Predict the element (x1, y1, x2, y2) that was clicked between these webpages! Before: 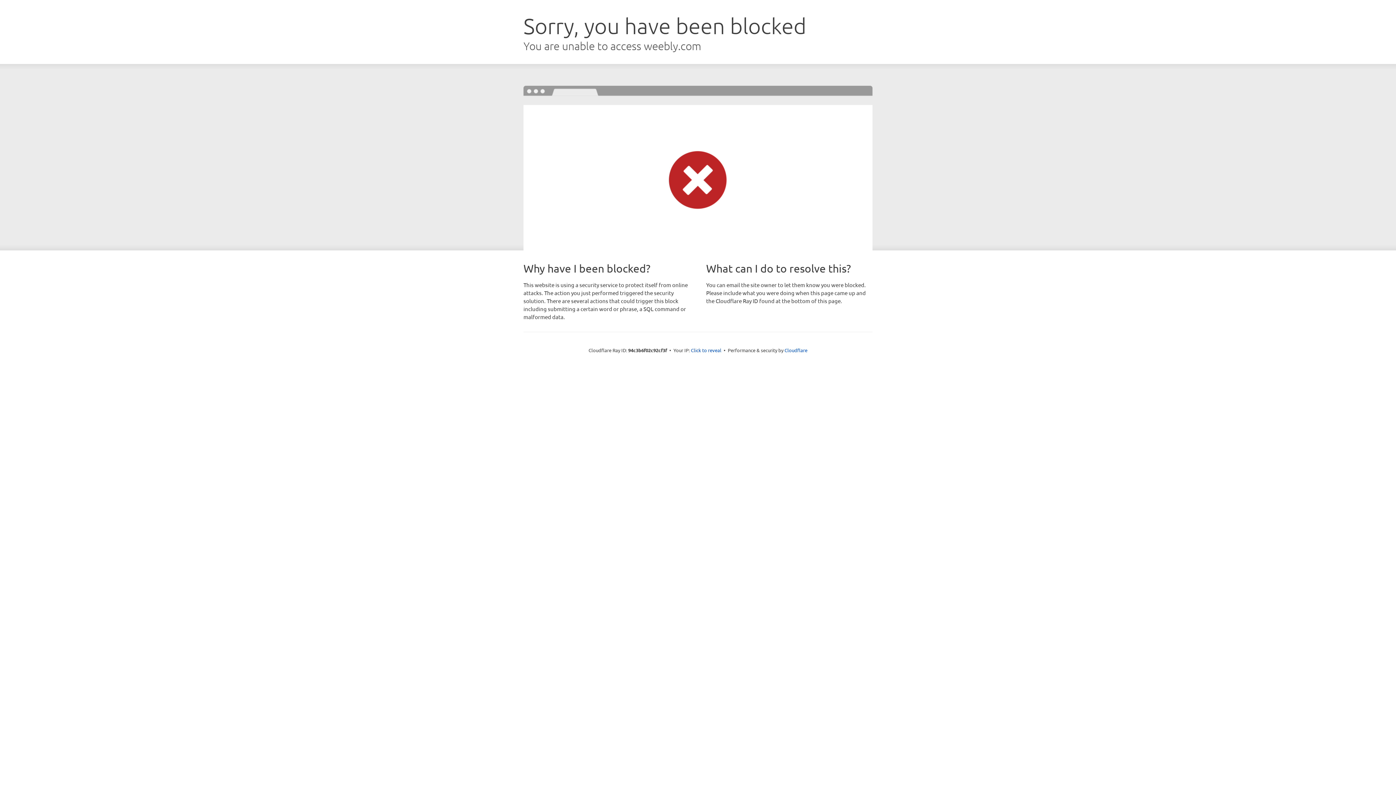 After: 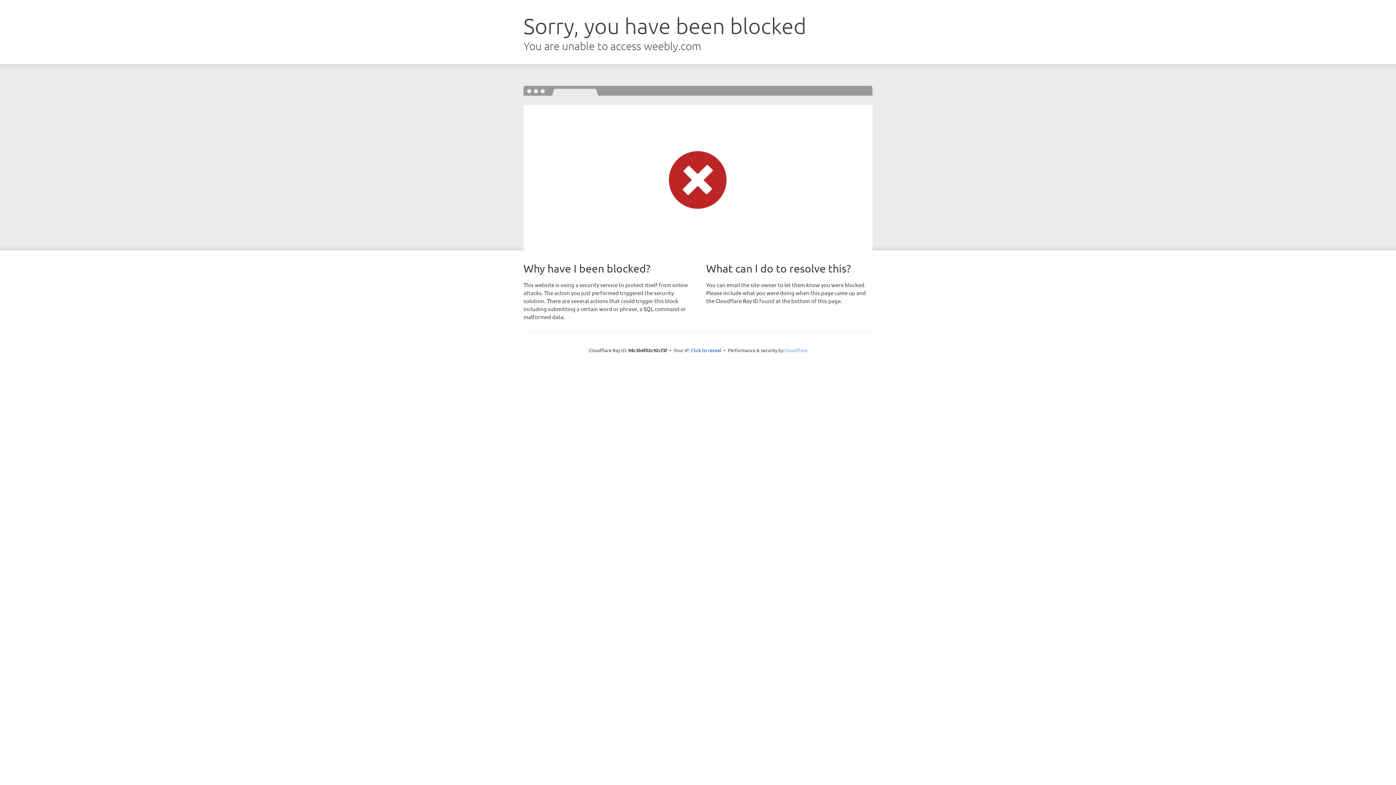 Action: bbox: (784, 347, 807, 353) label: Cloudflare